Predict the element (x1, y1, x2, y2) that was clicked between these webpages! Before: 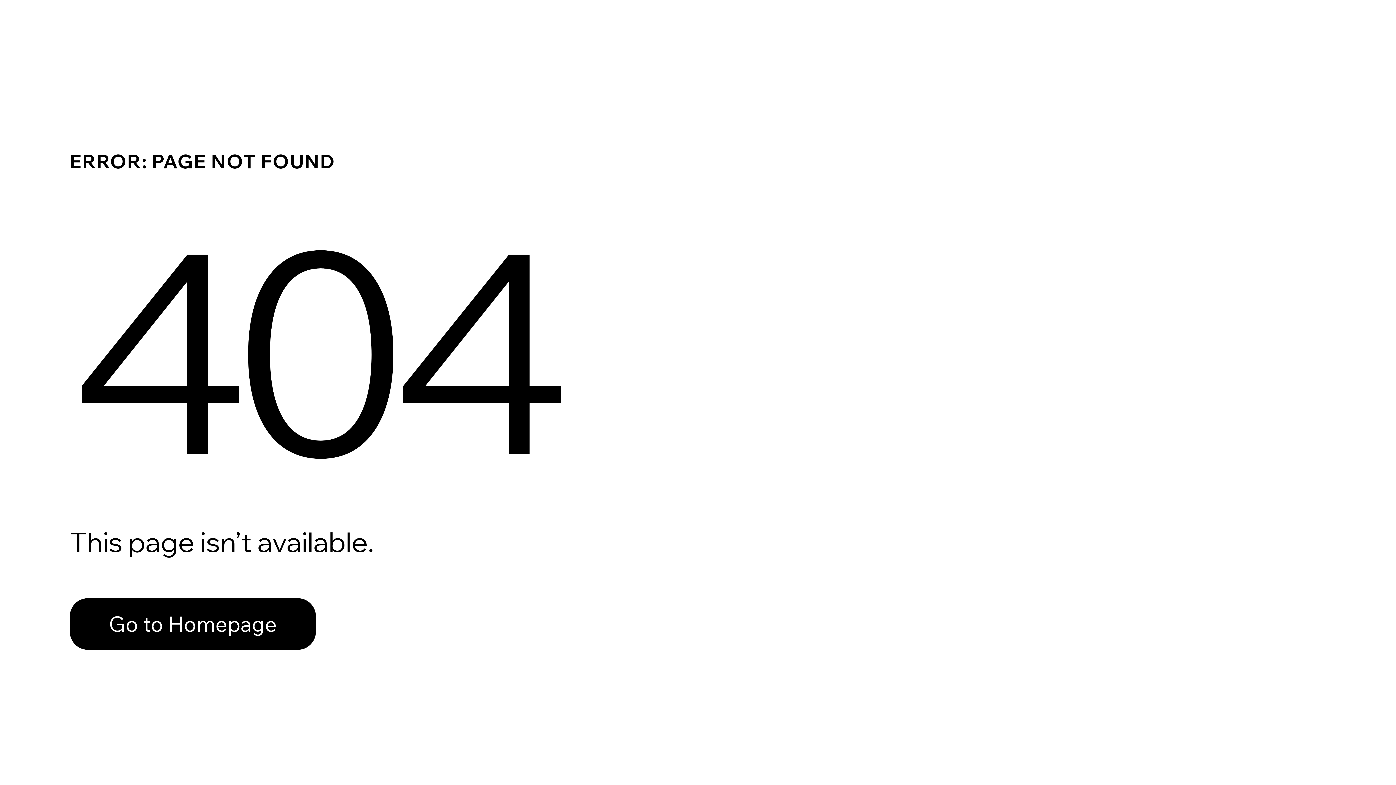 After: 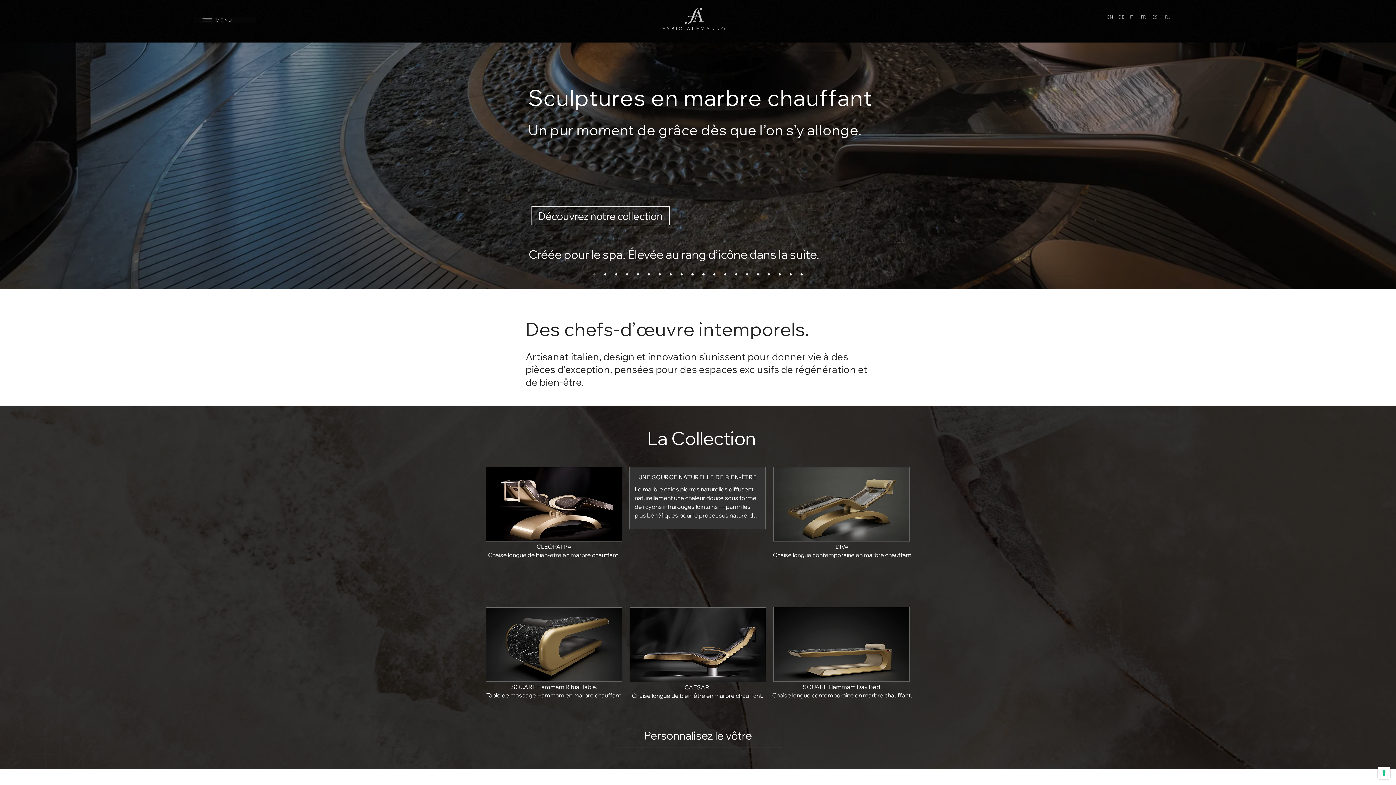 Action: bbox: (69, 598, 316, 650) label: Go to Homepage